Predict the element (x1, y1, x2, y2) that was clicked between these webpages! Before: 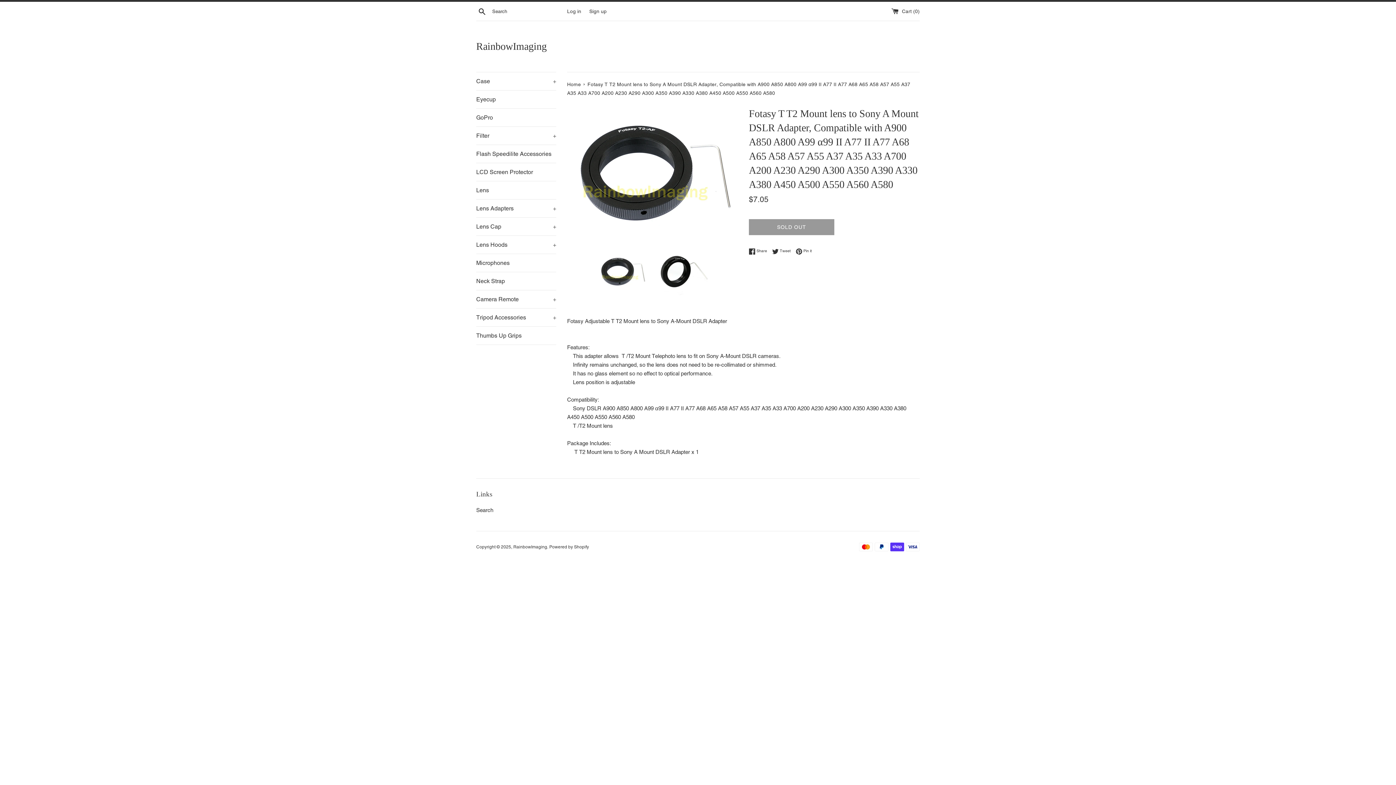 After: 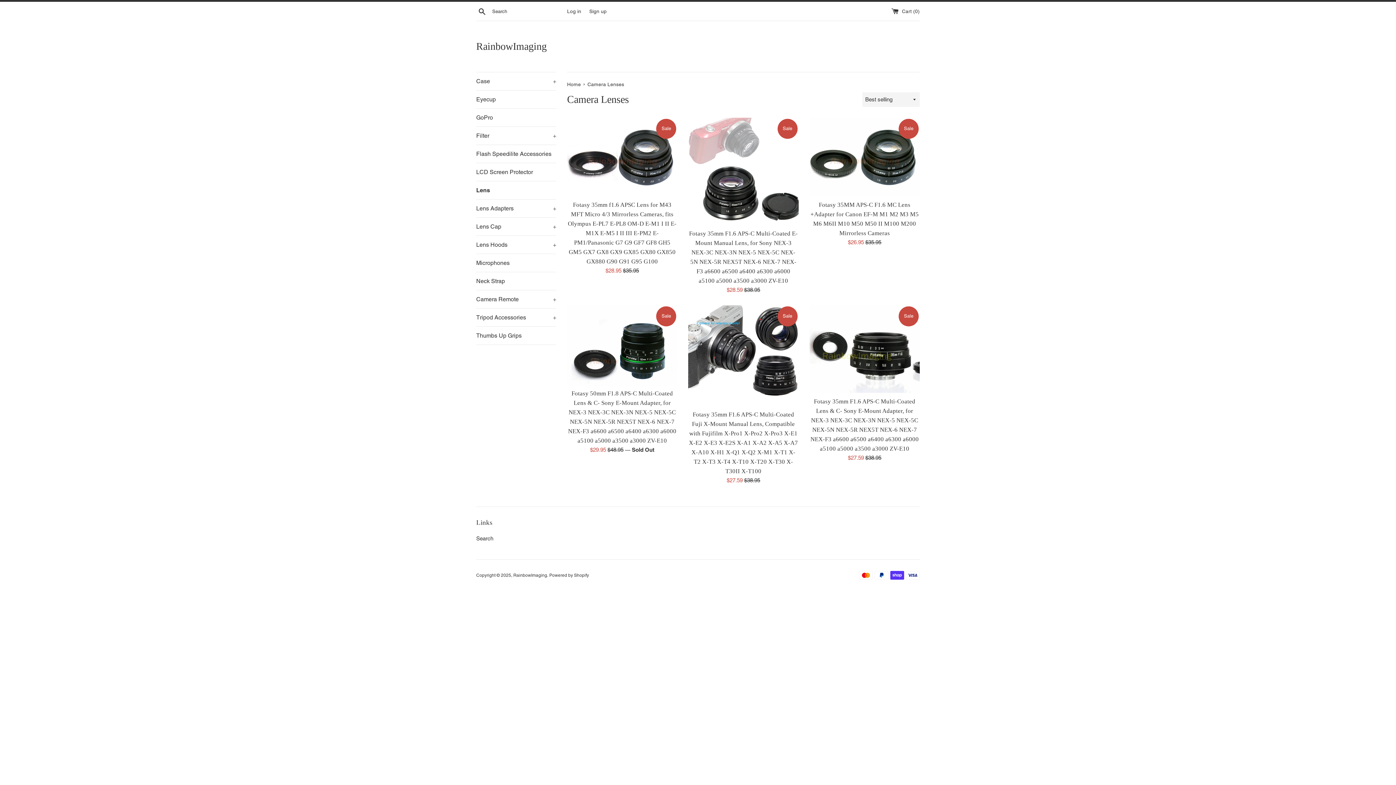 Action: bbox: (476, 181, 556, 199) label: Lens